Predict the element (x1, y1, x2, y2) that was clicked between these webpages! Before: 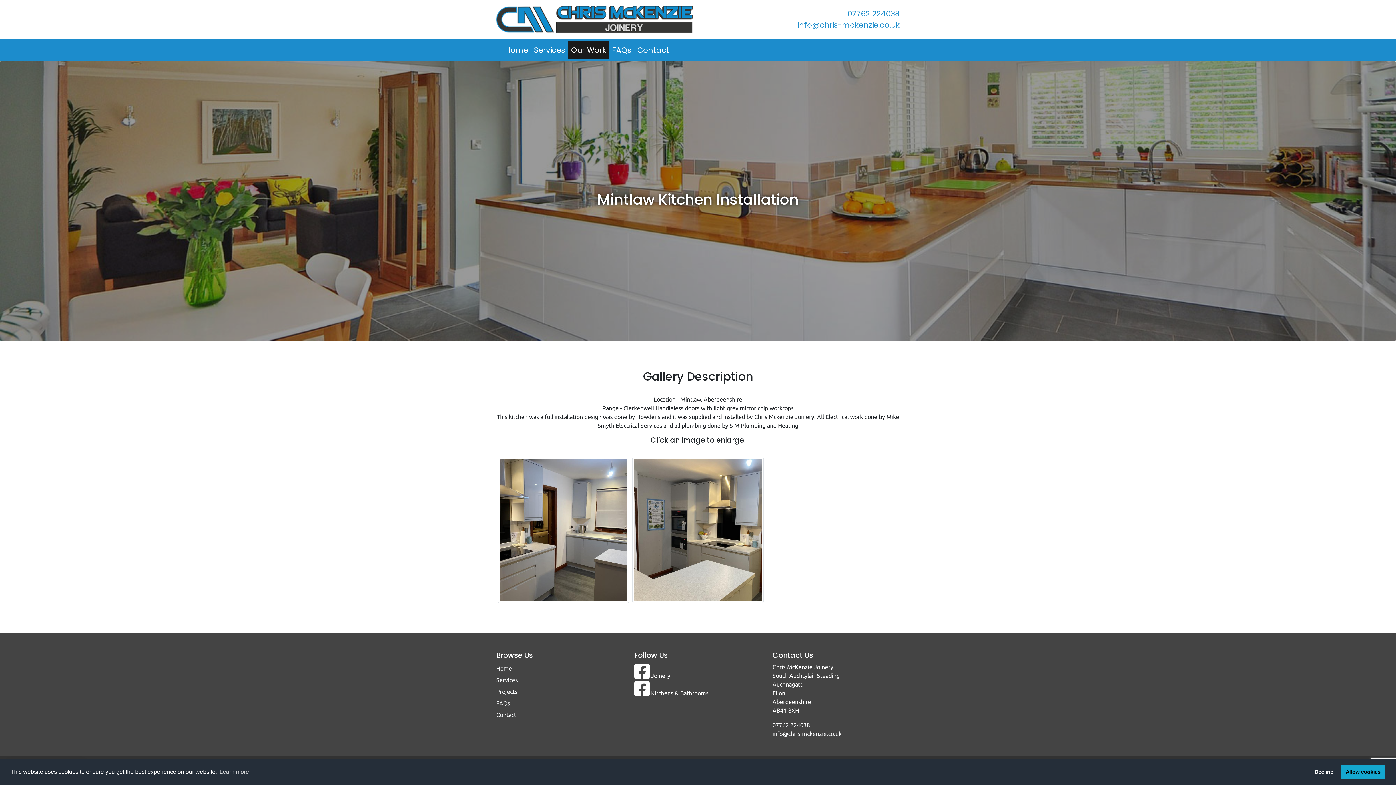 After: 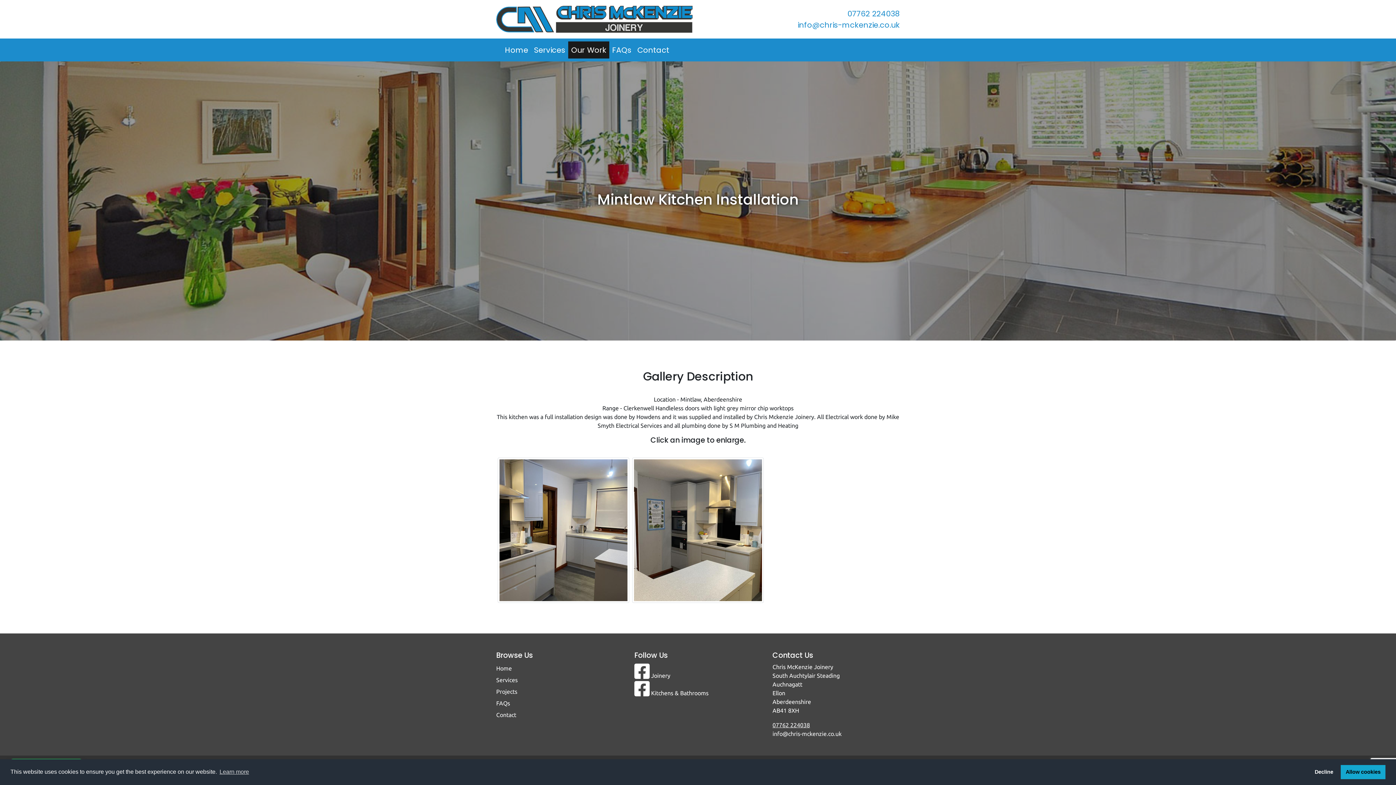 Action: label: 07762 224038 bbox: (772, 721, 900, 729)